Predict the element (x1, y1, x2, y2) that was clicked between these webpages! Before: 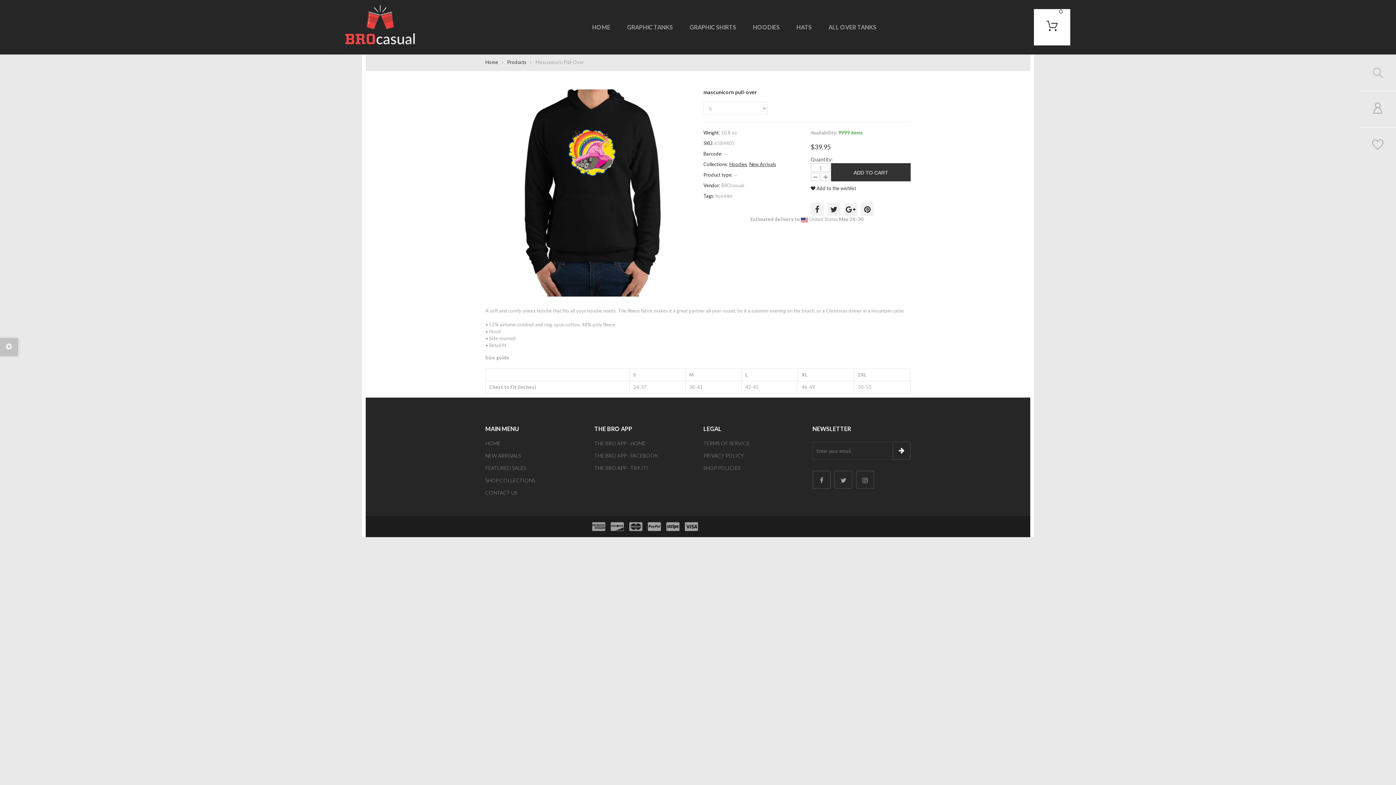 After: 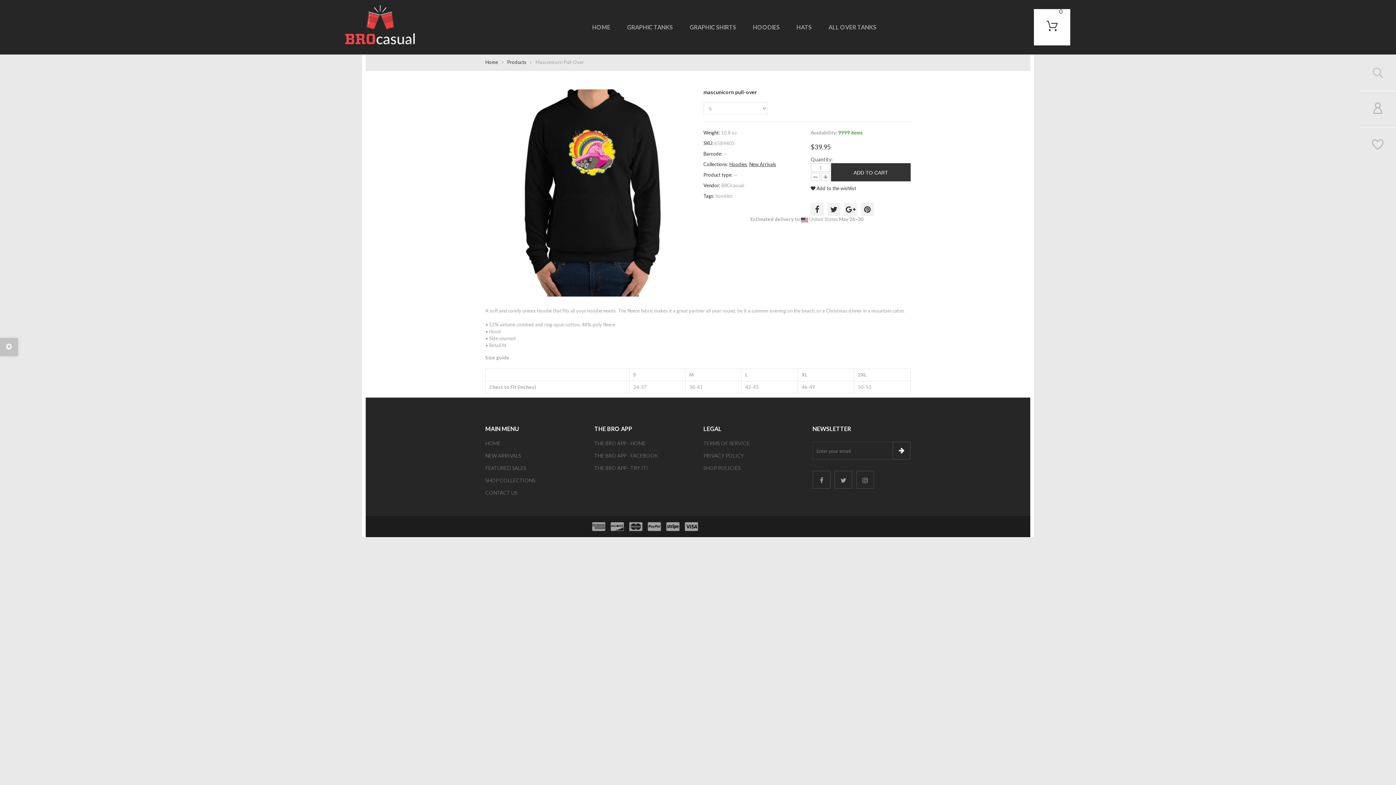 Action: bbox: (1372, 140, 1383, 150)